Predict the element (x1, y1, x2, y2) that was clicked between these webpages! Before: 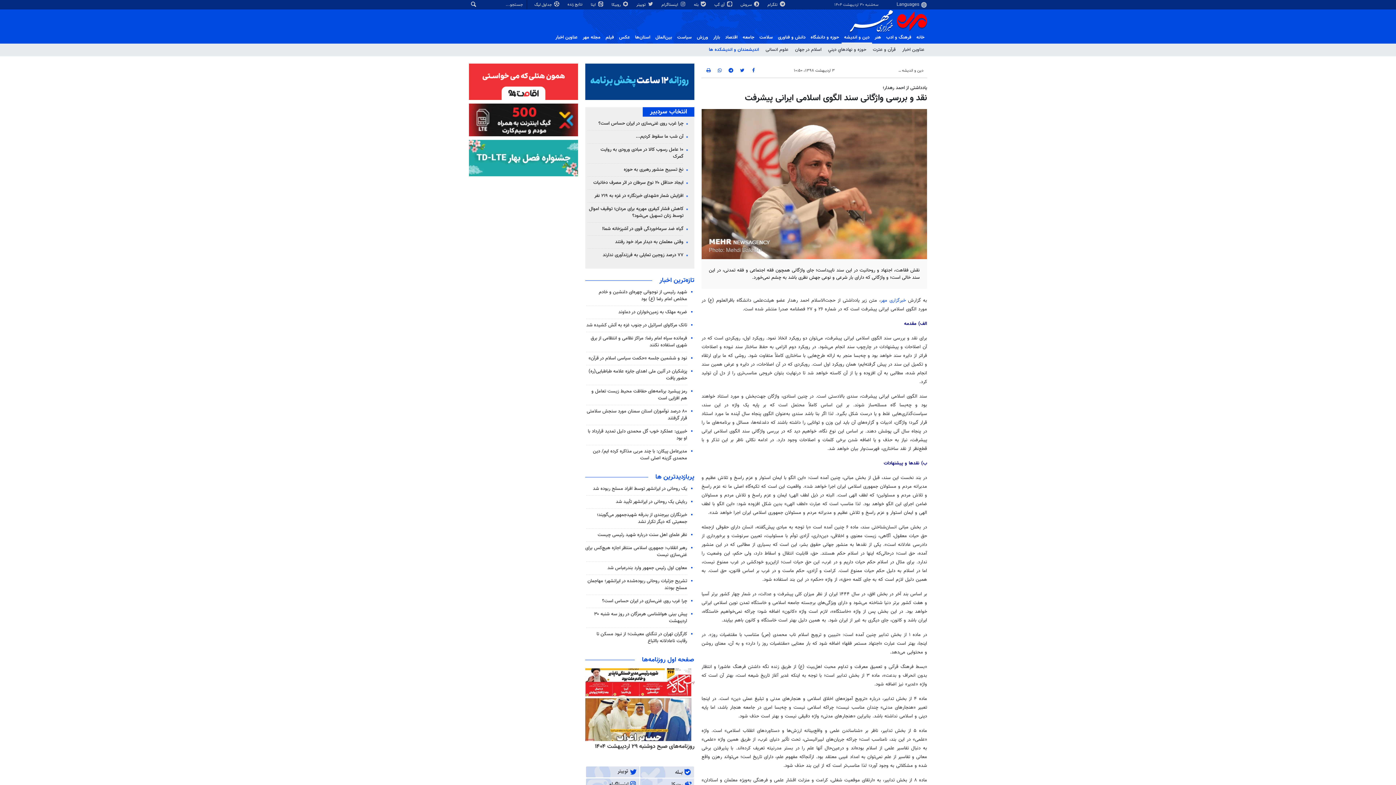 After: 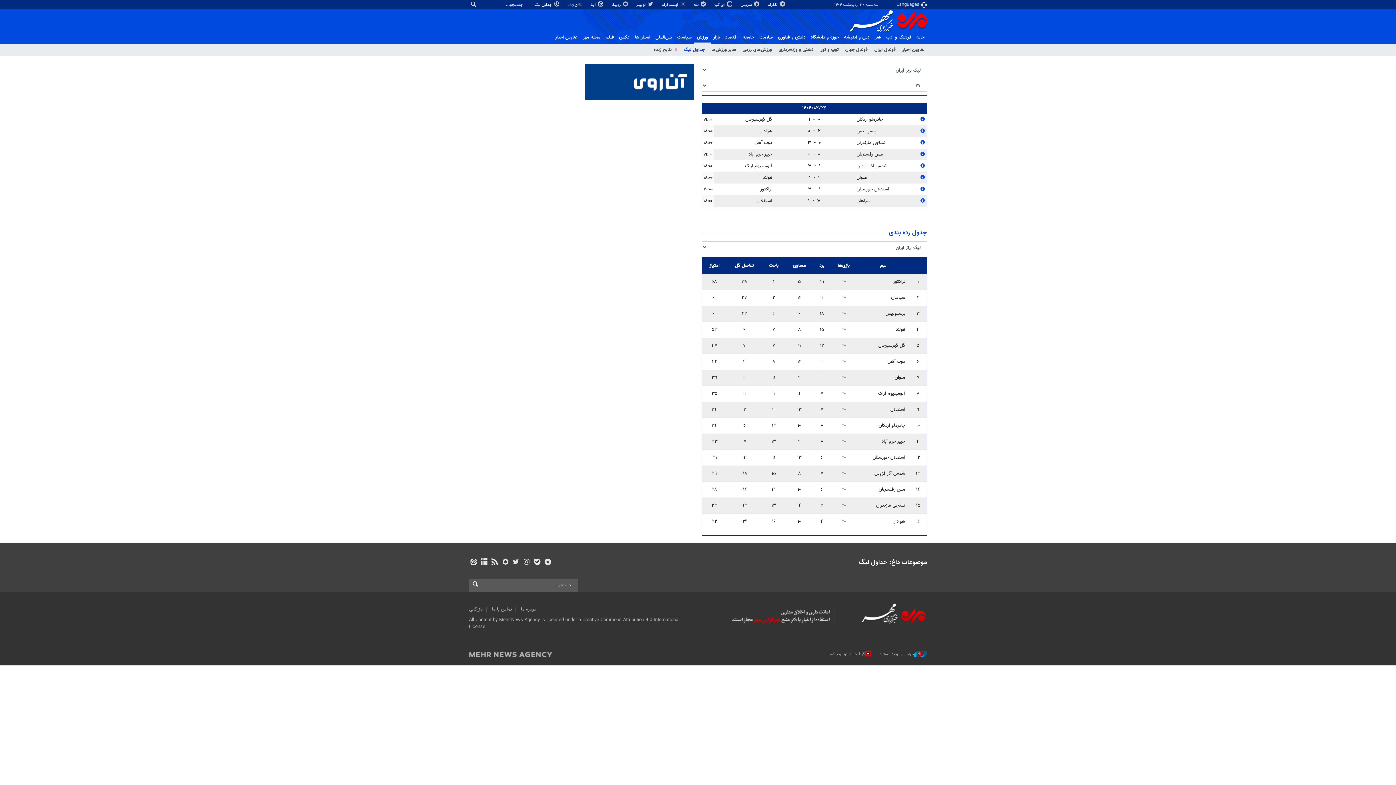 Action: bbox: (534, 1, 560, 8) label:  جداول لیگ